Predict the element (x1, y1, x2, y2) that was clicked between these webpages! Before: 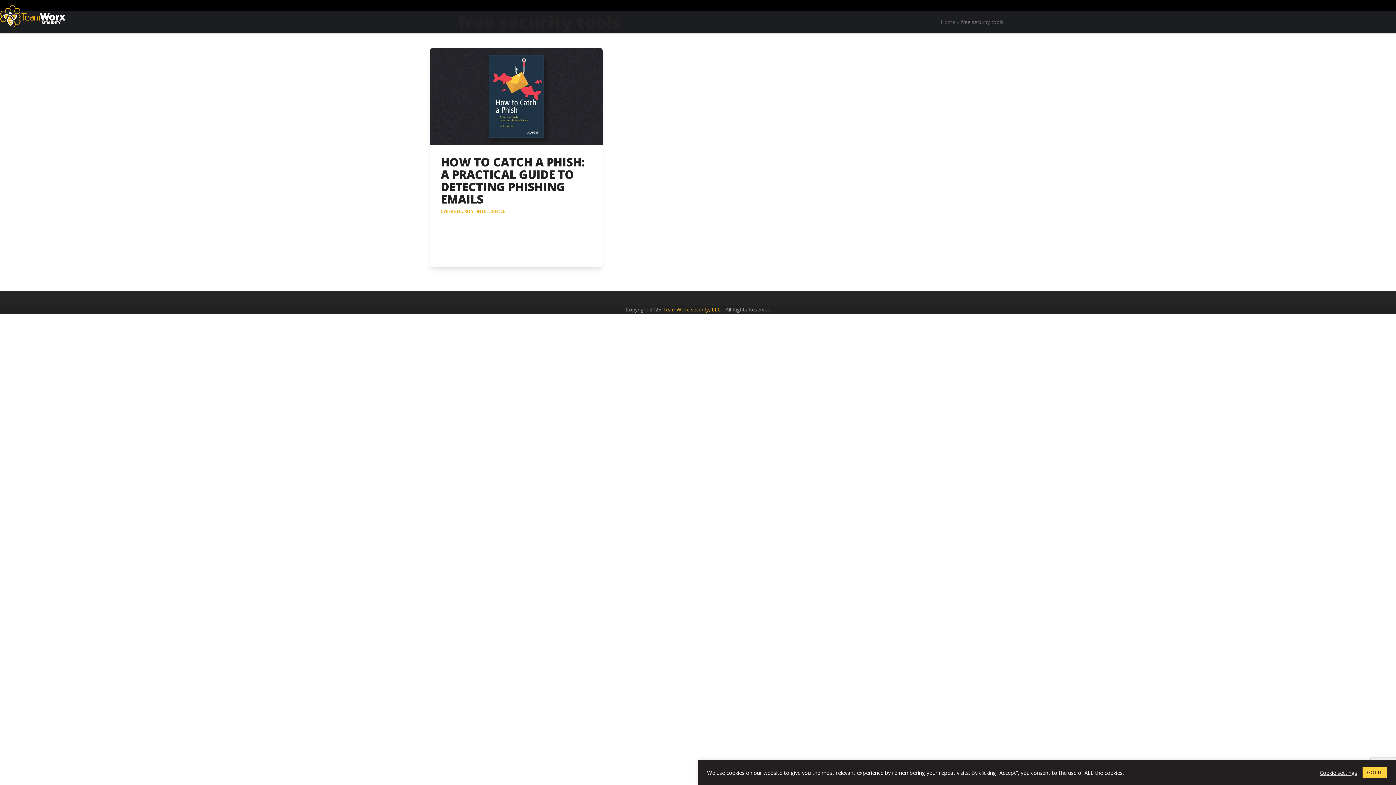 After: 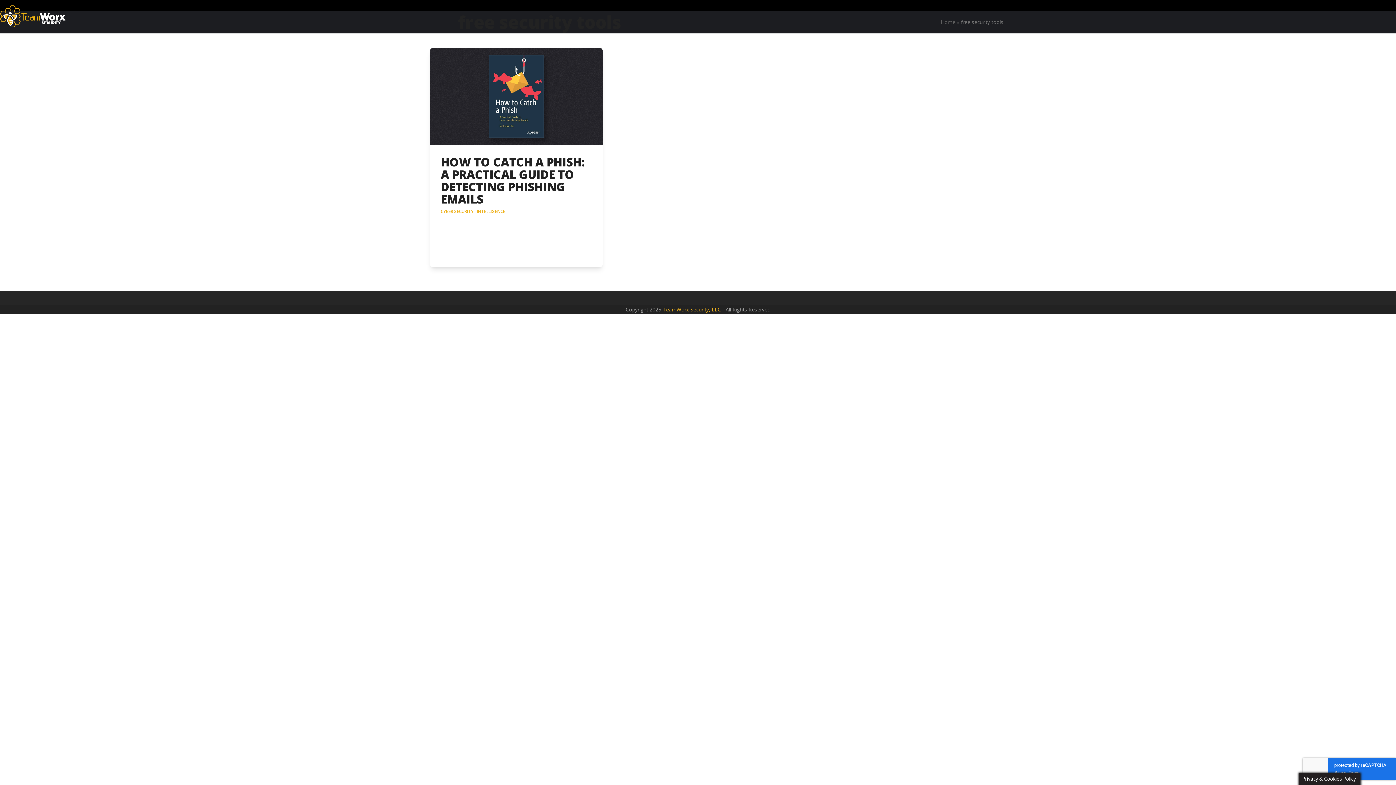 Action: bbox: (1362, 767, 1387, 778) label: GOT IT!